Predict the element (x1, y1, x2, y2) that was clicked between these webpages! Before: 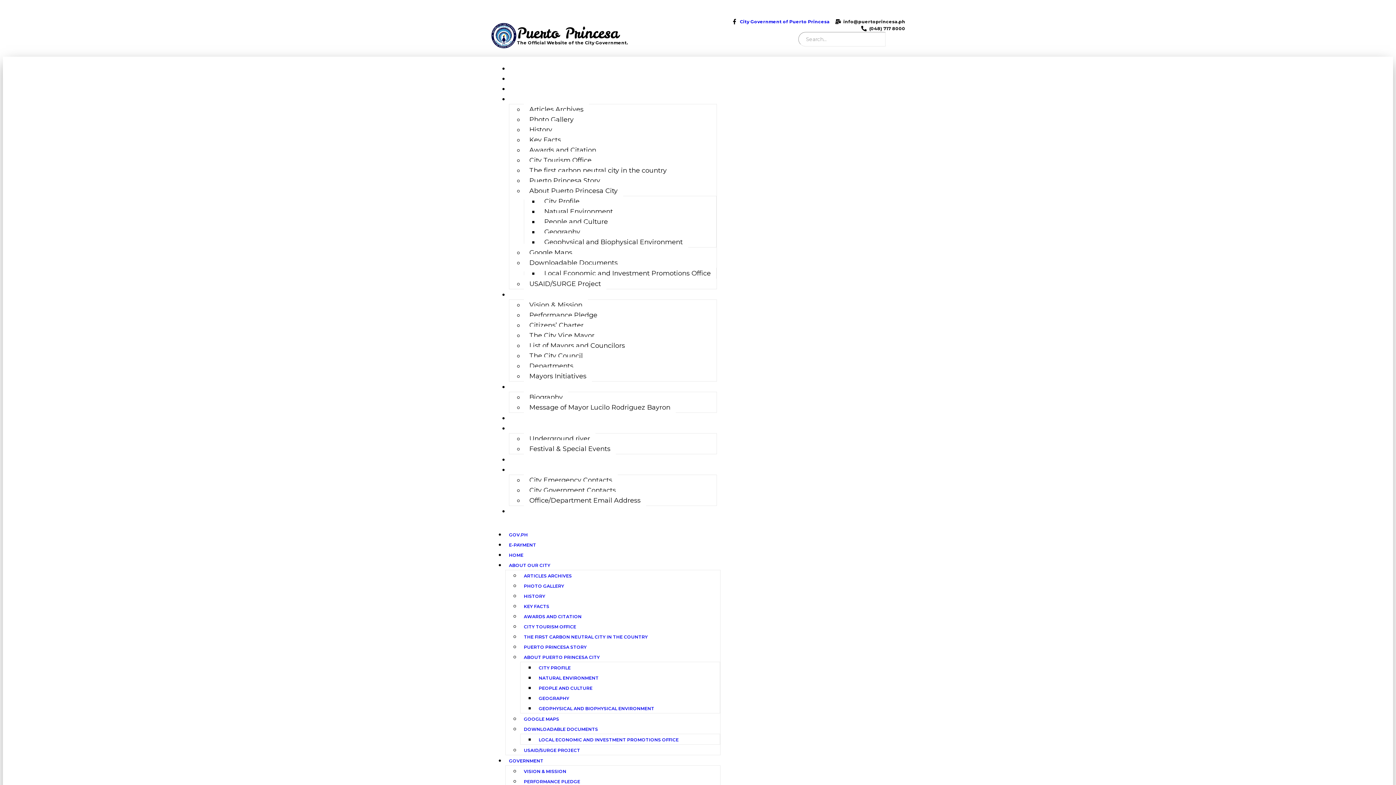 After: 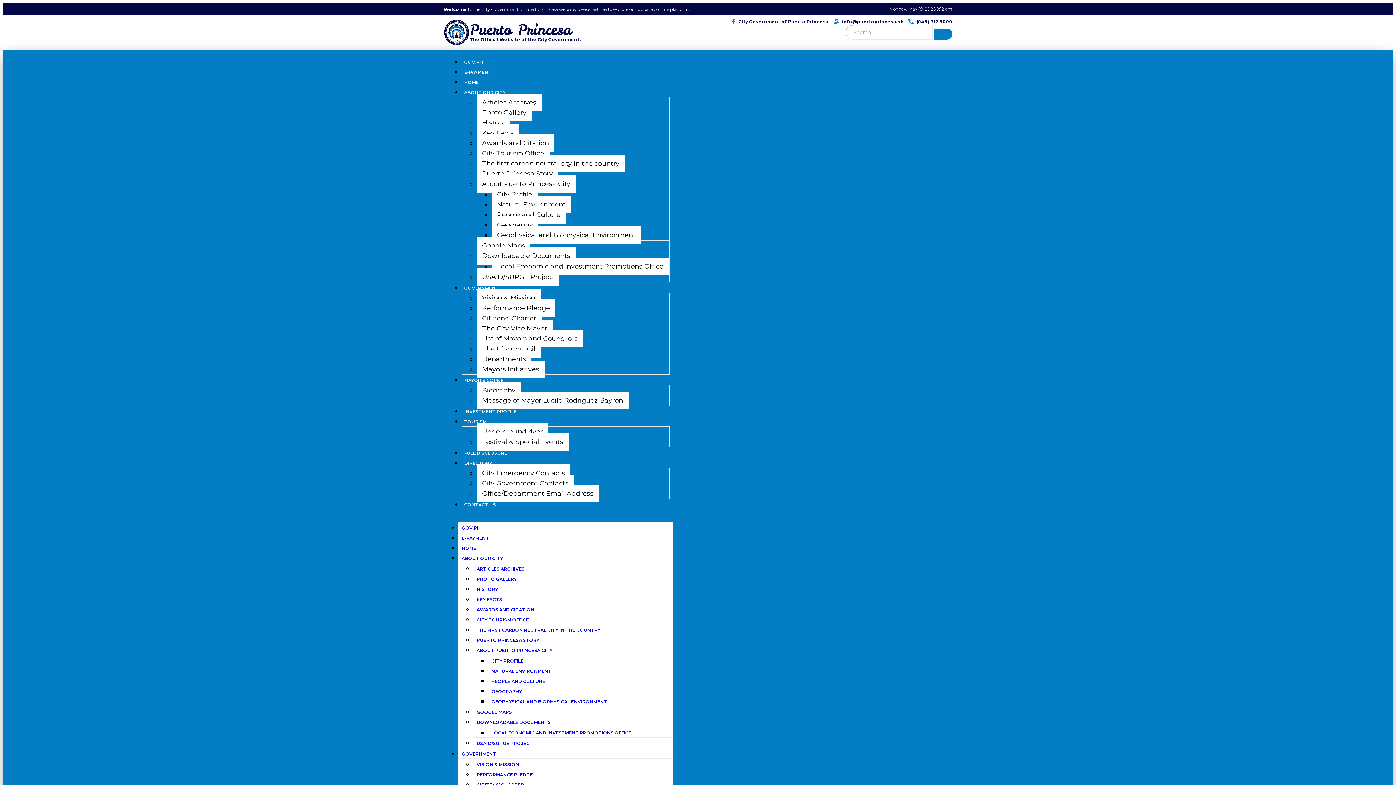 Action: label: INVESTMENT PROFILE bbox: (509, 410, 566, 426)